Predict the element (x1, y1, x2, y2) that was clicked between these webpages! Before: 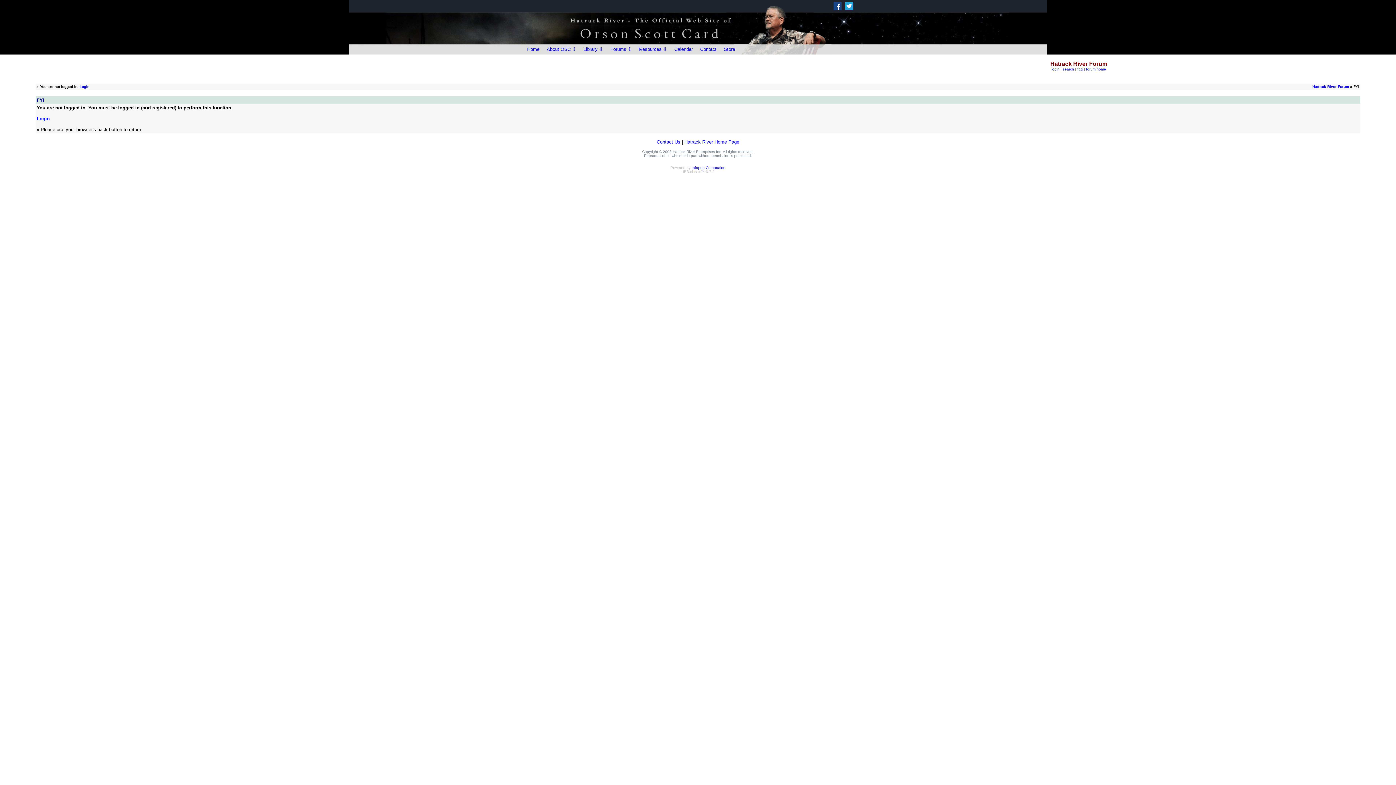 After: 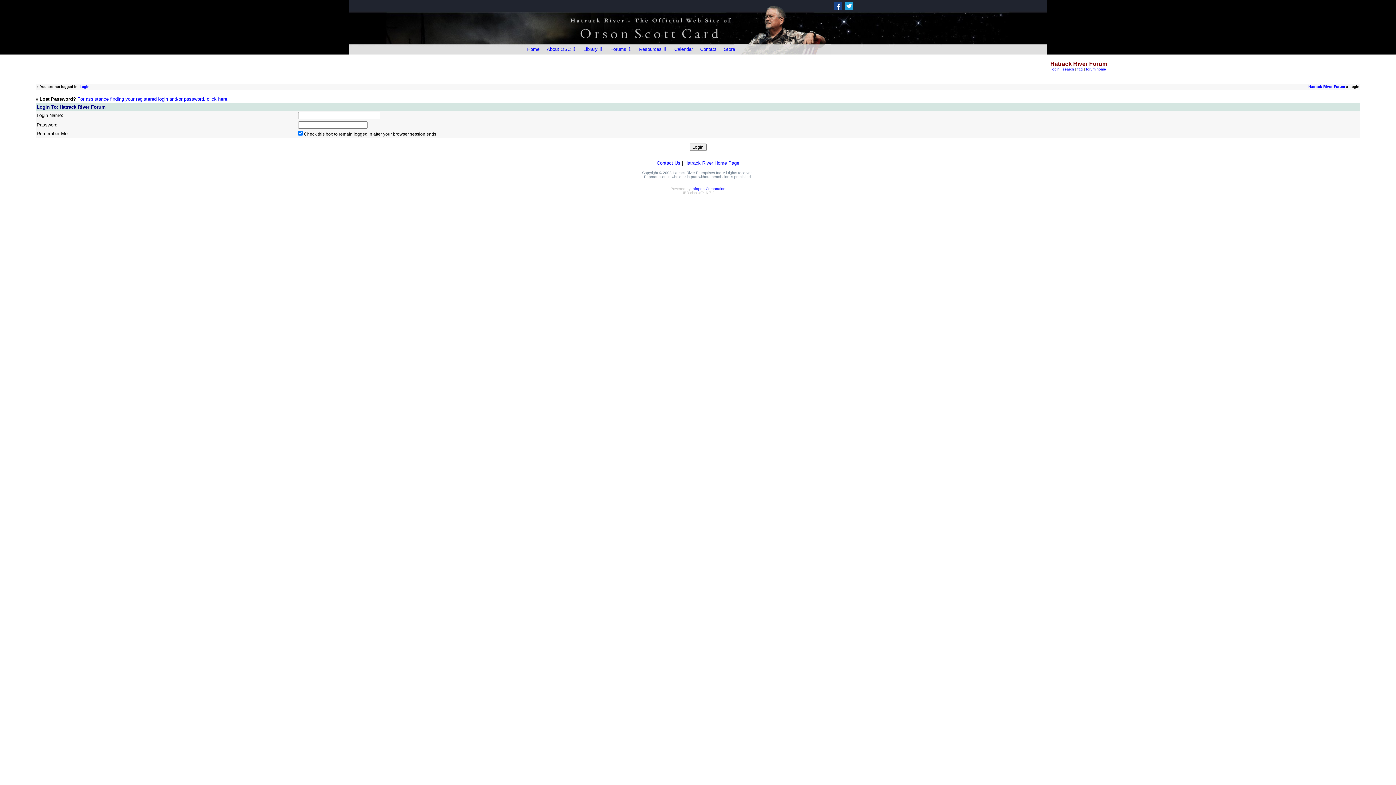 Action: label: Login bbox: (36, 116, 49, 121)